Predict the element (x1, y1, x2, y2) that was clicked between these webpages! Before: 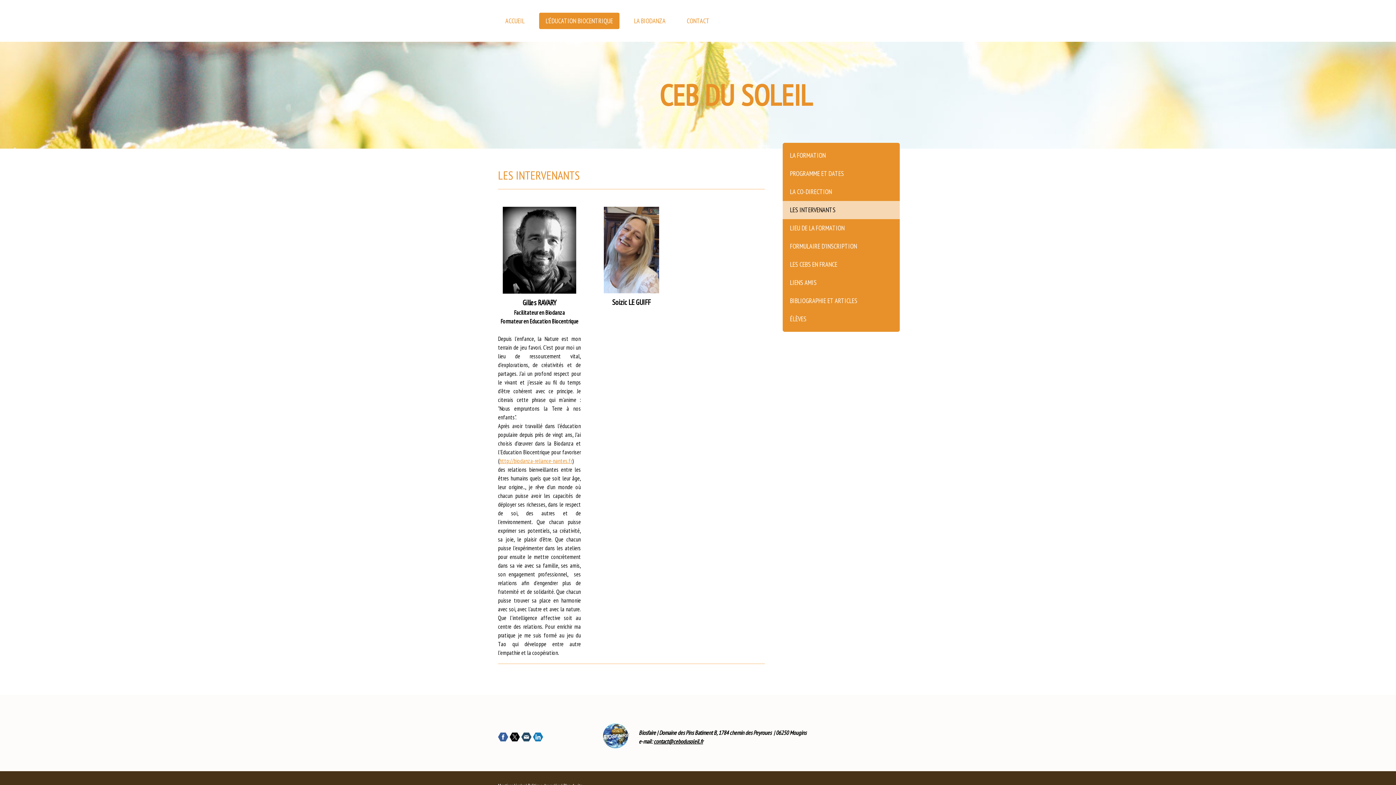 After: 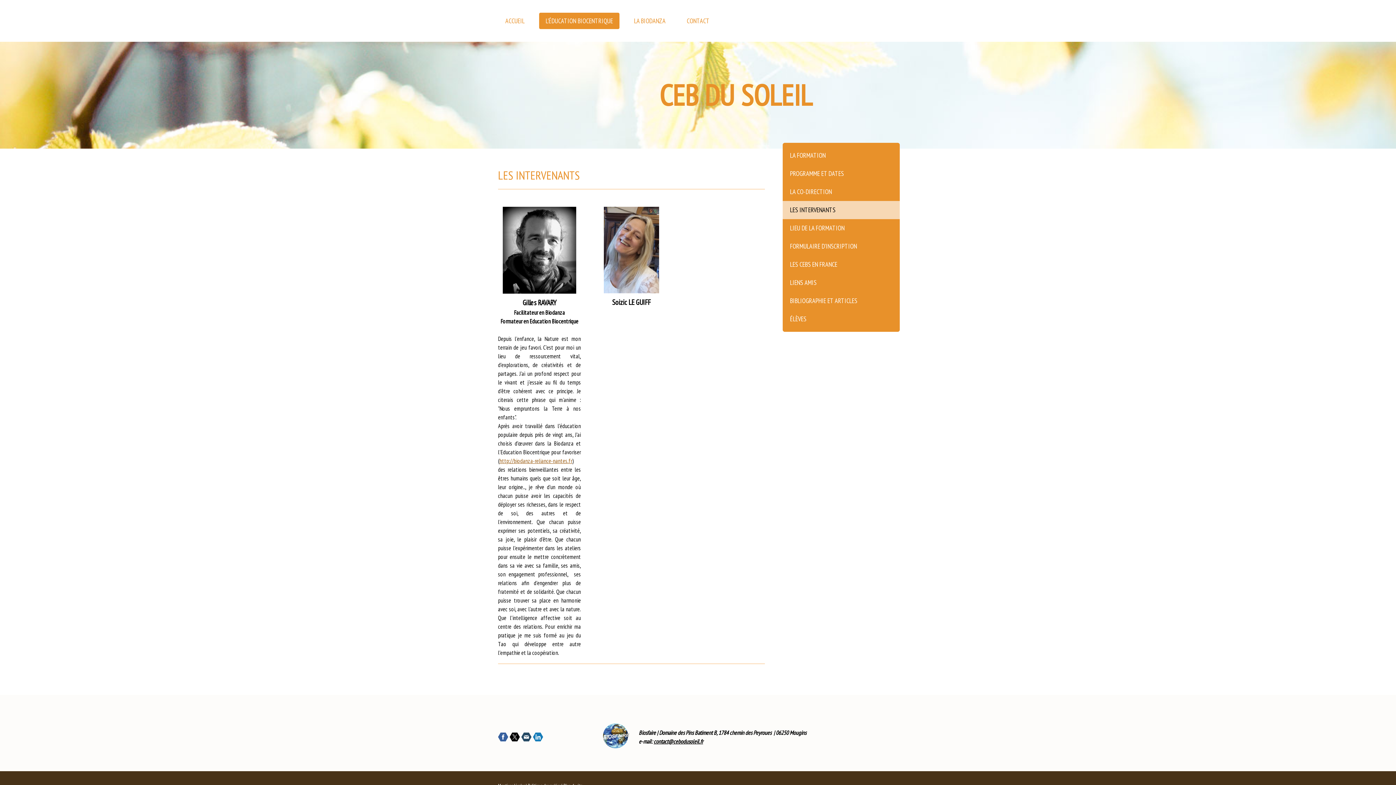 Action: bbox: (499, 457, 572, 464) label: http://biodanza-reliance-nantes.fr